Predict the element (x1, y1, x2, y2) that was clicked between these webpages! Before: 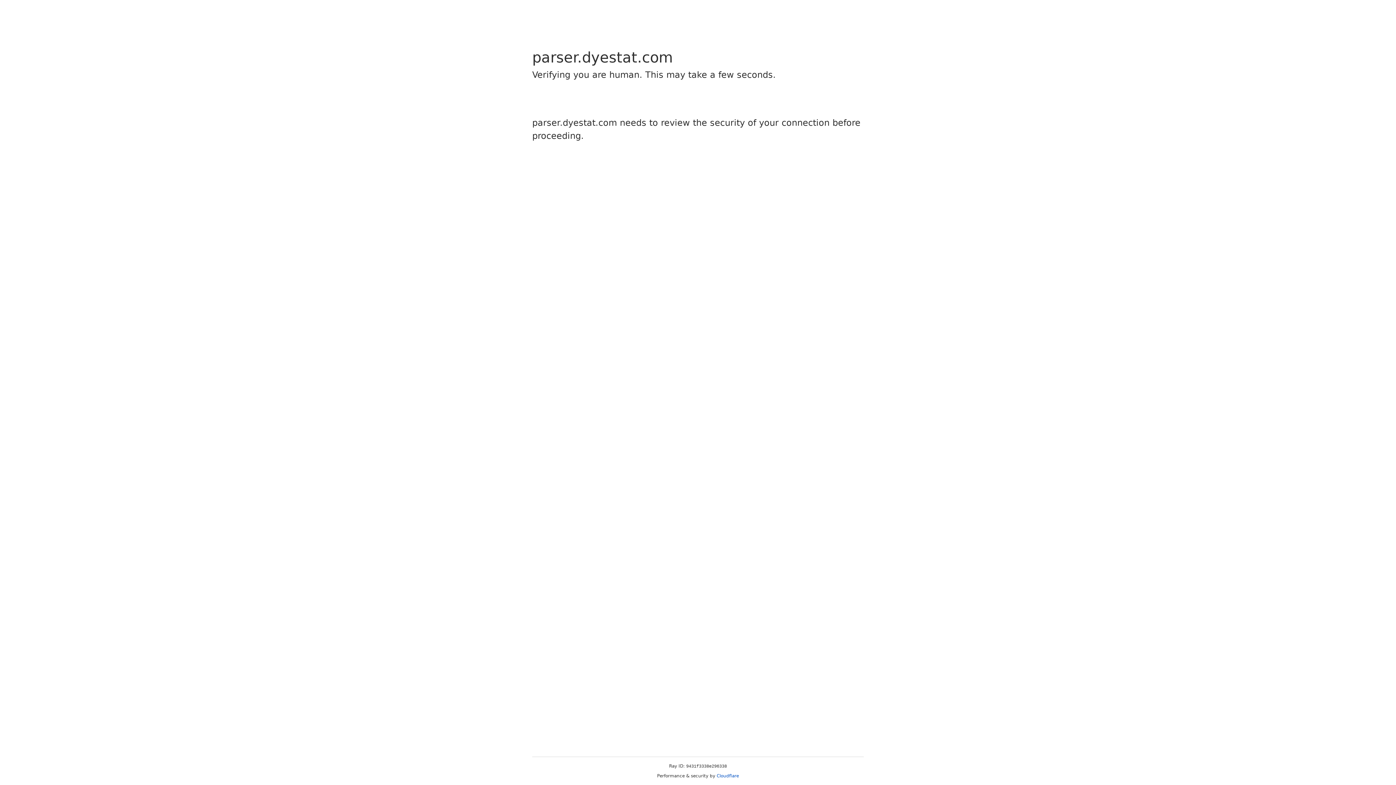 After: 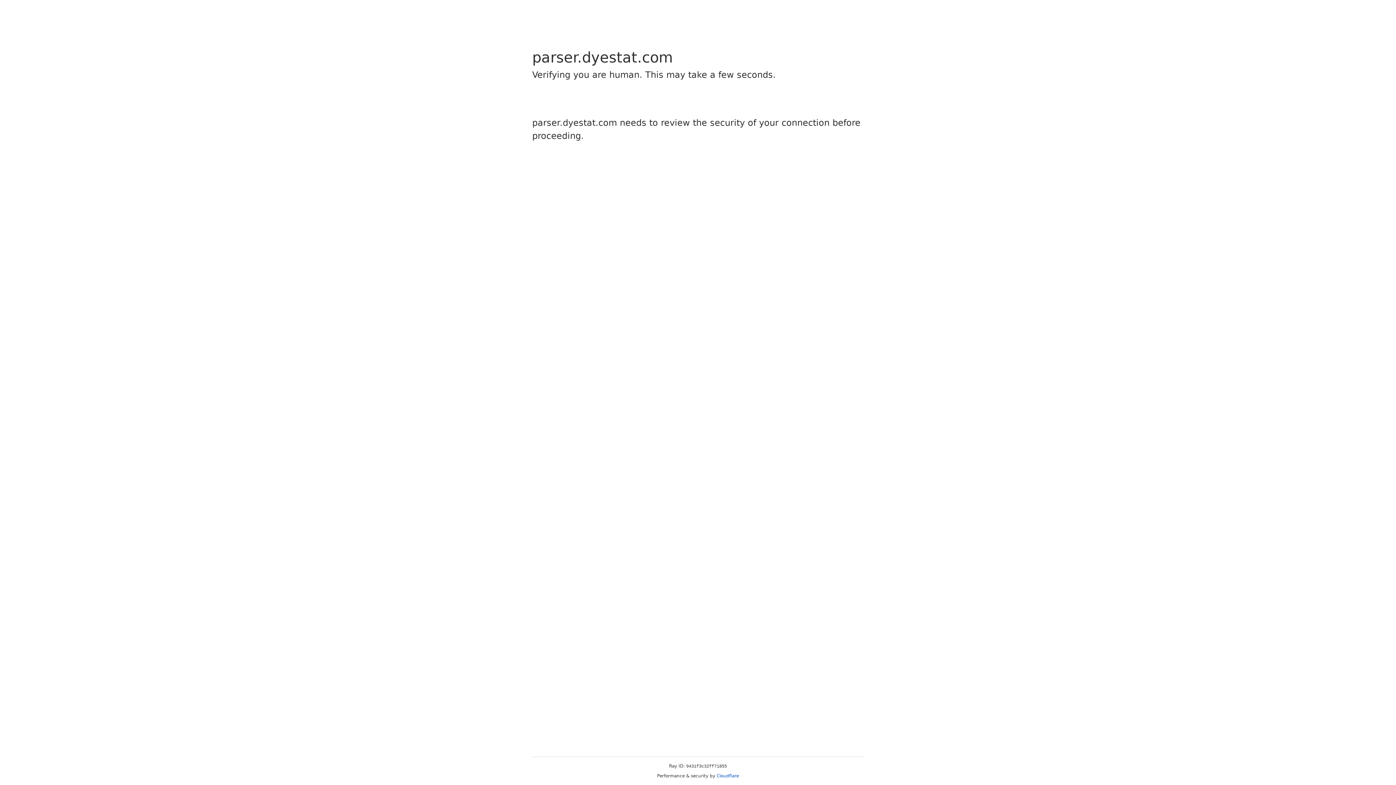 Action: bbox: (716, 773, 739, 778) label: Cloudflare